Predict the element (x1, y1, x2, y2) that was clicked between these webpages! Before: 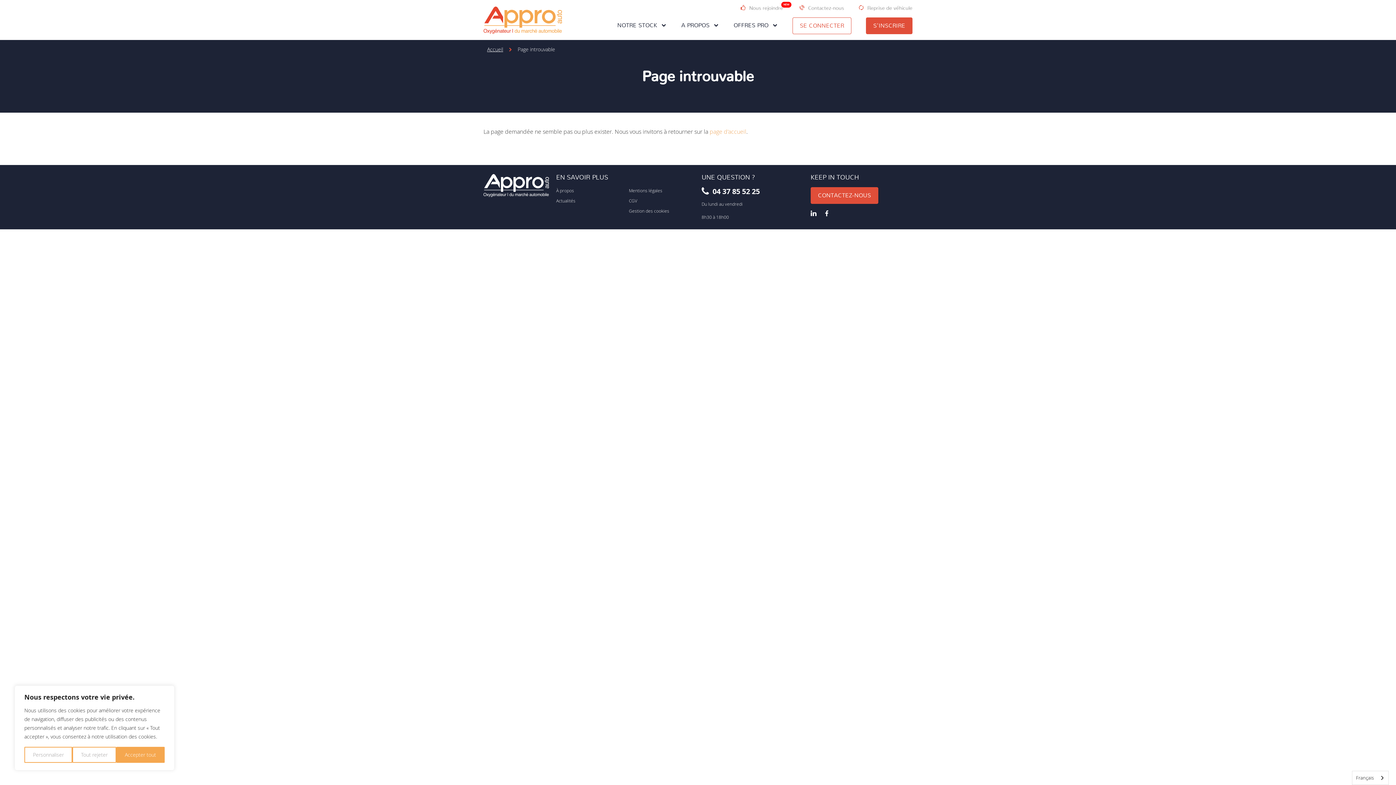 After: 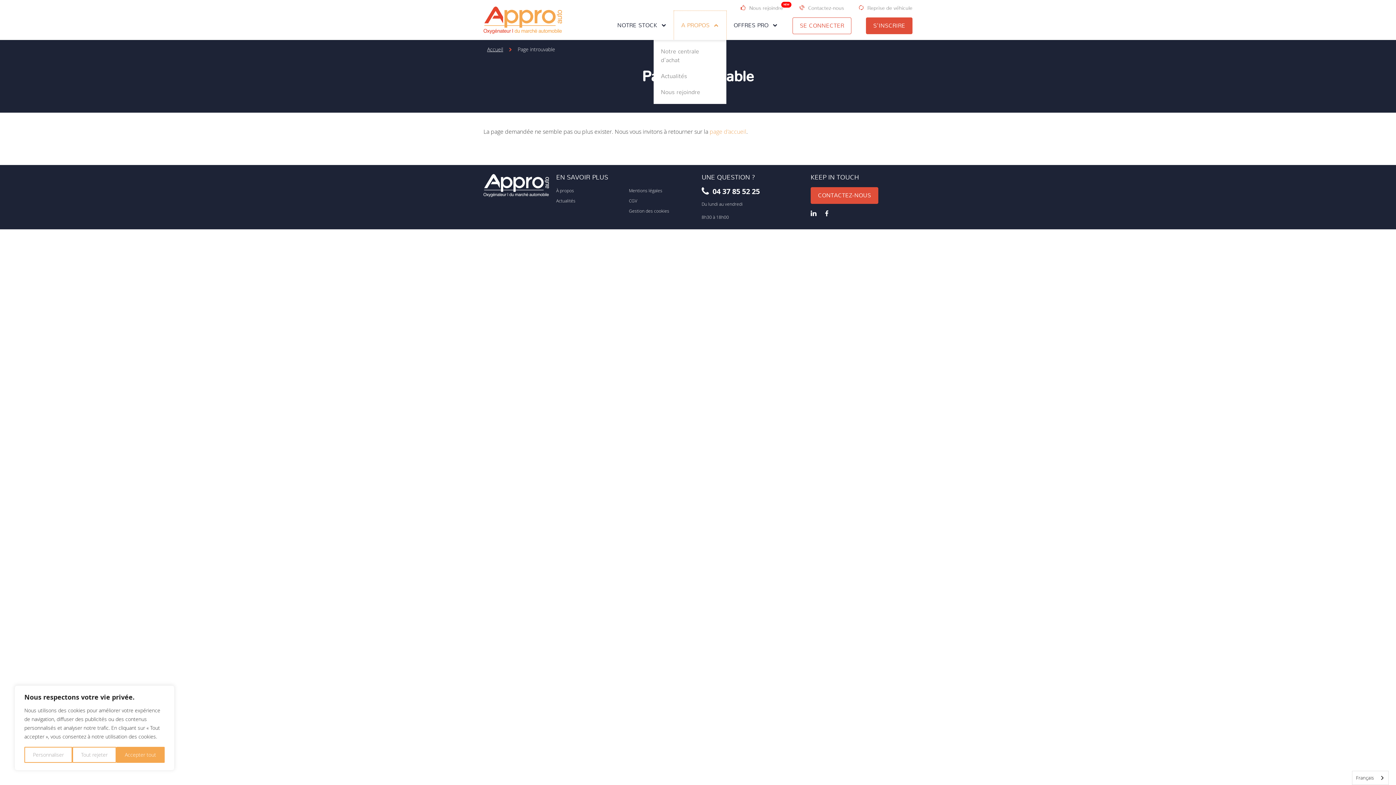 Action: bbox: (674, 10, 726, 40) label: A PROPOS